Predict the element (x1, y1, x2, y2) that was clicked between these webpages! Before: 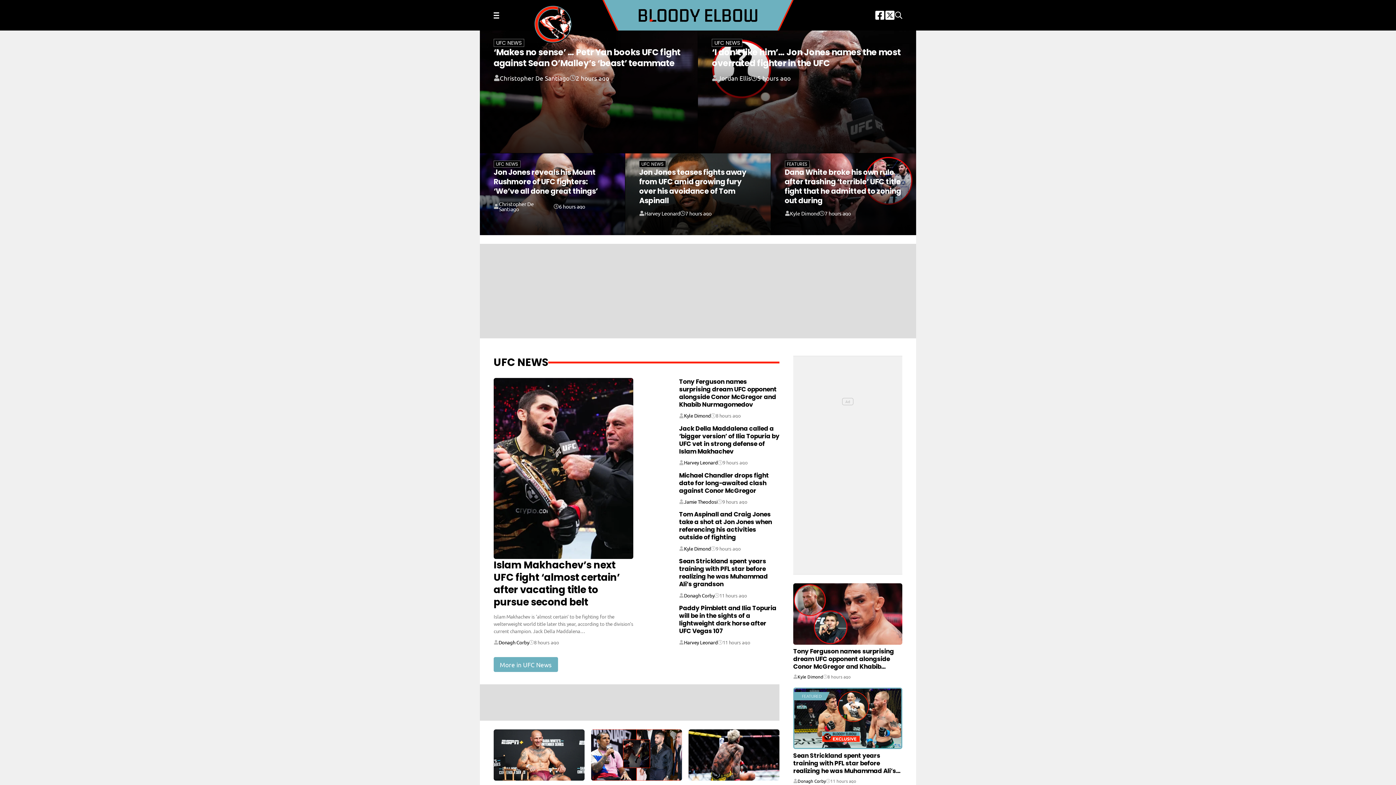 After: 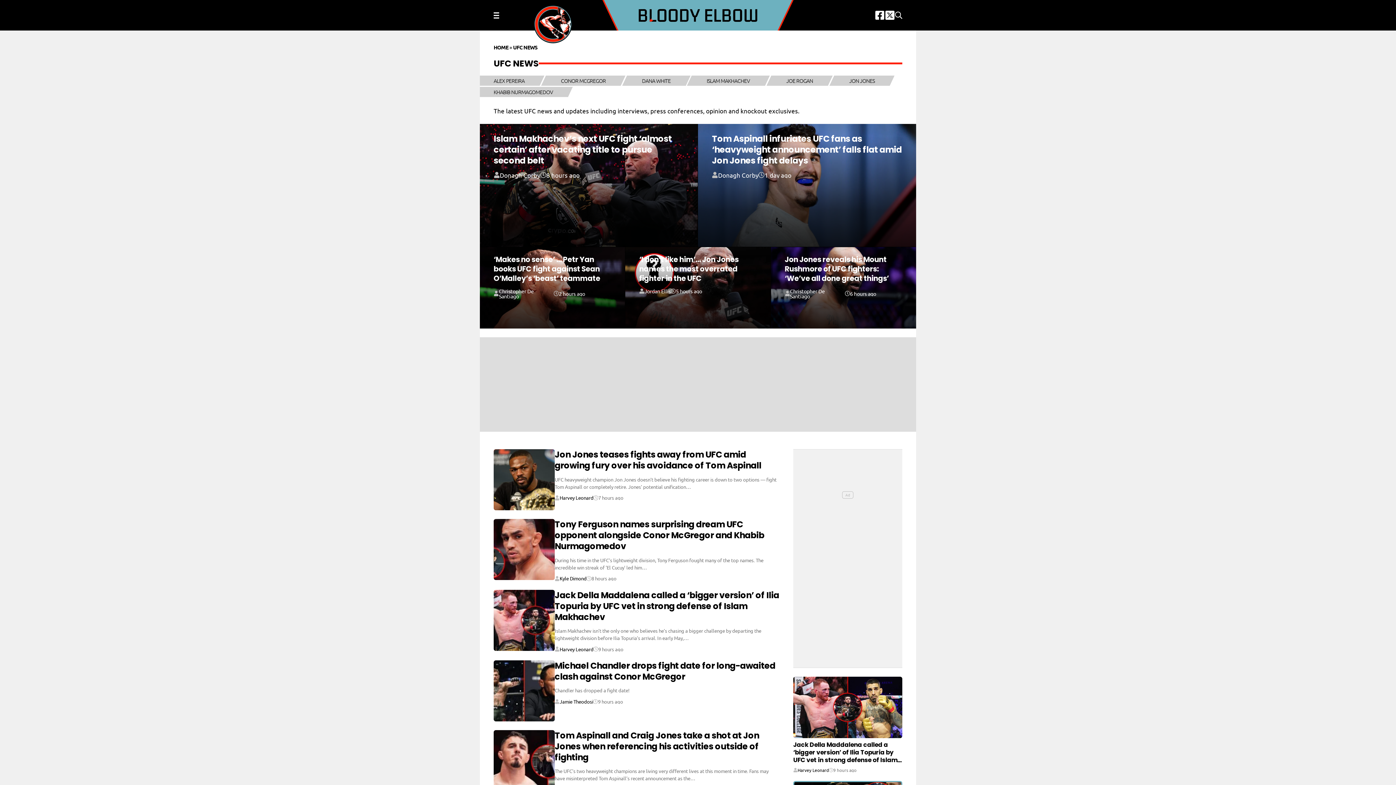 Action: label: UFC NEWS bbox: (493, 355, 548, 369)